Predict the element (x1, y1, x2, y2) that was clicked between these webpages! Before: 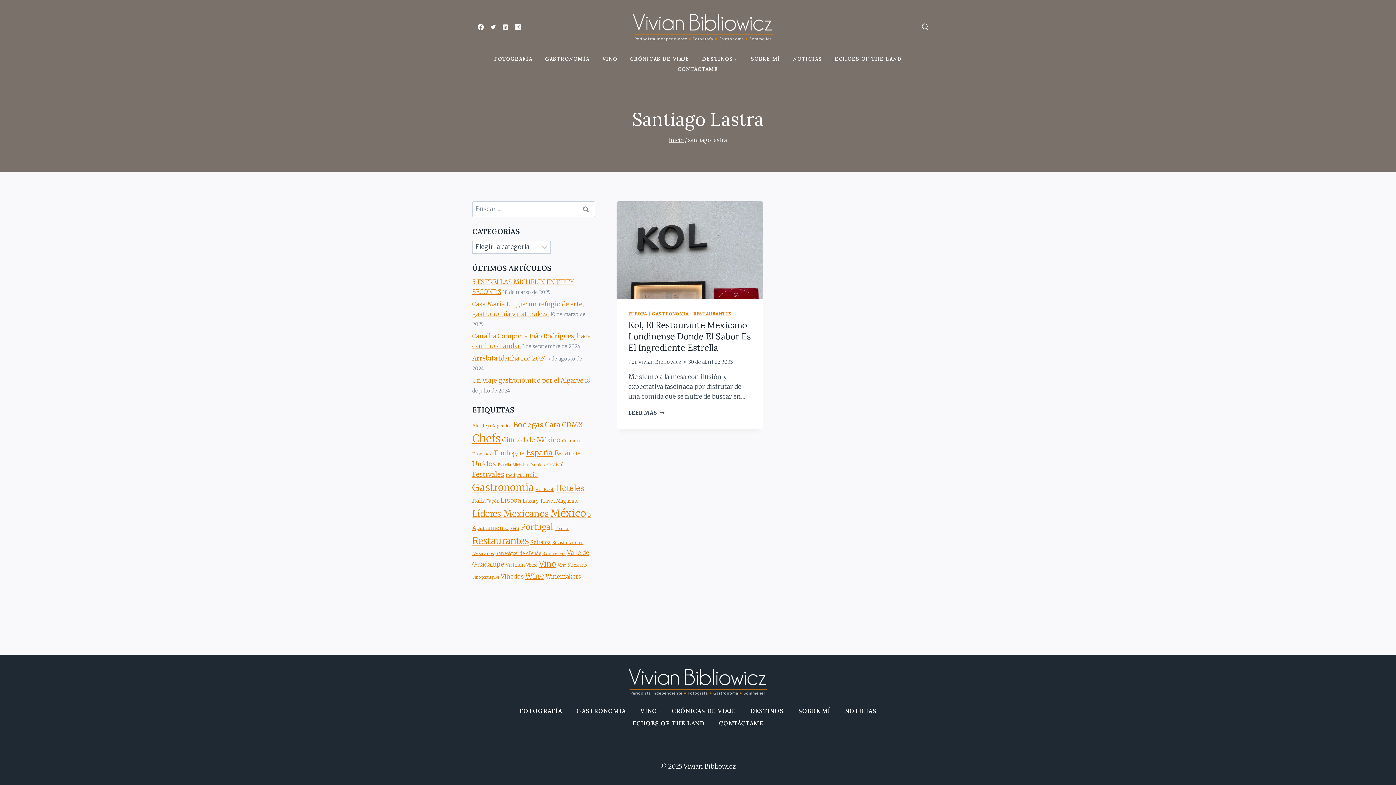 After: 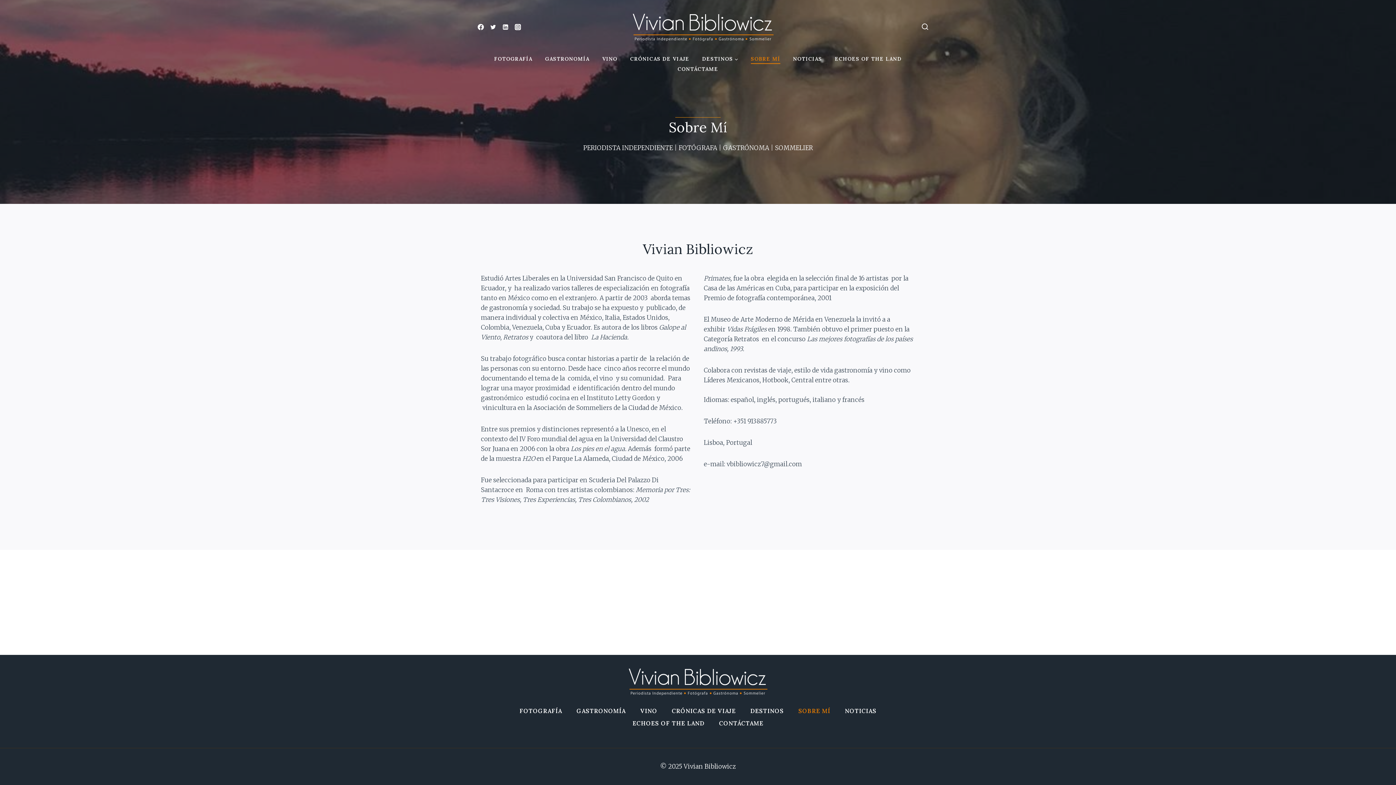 Action: bbox: (791, 705, 837, 717) label: SOBRE MÍ